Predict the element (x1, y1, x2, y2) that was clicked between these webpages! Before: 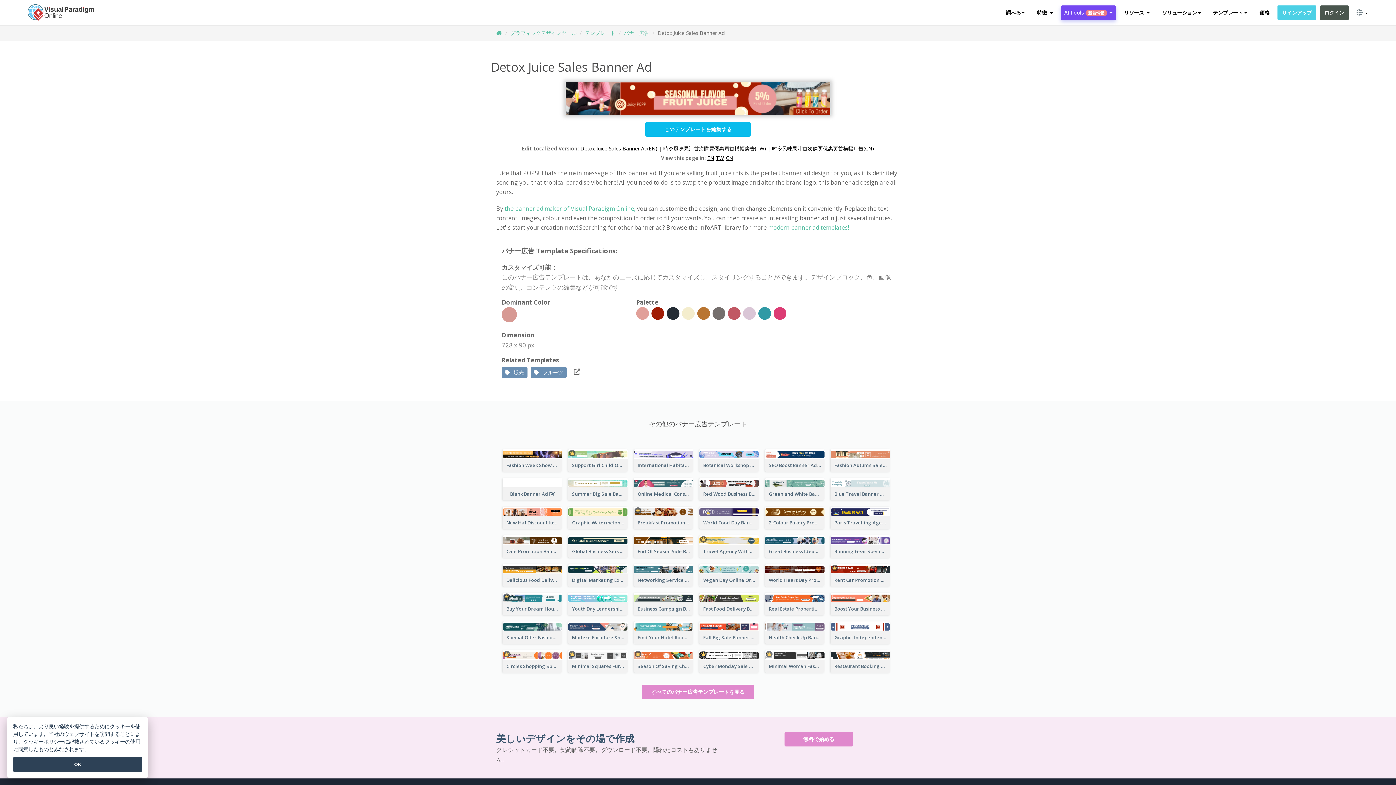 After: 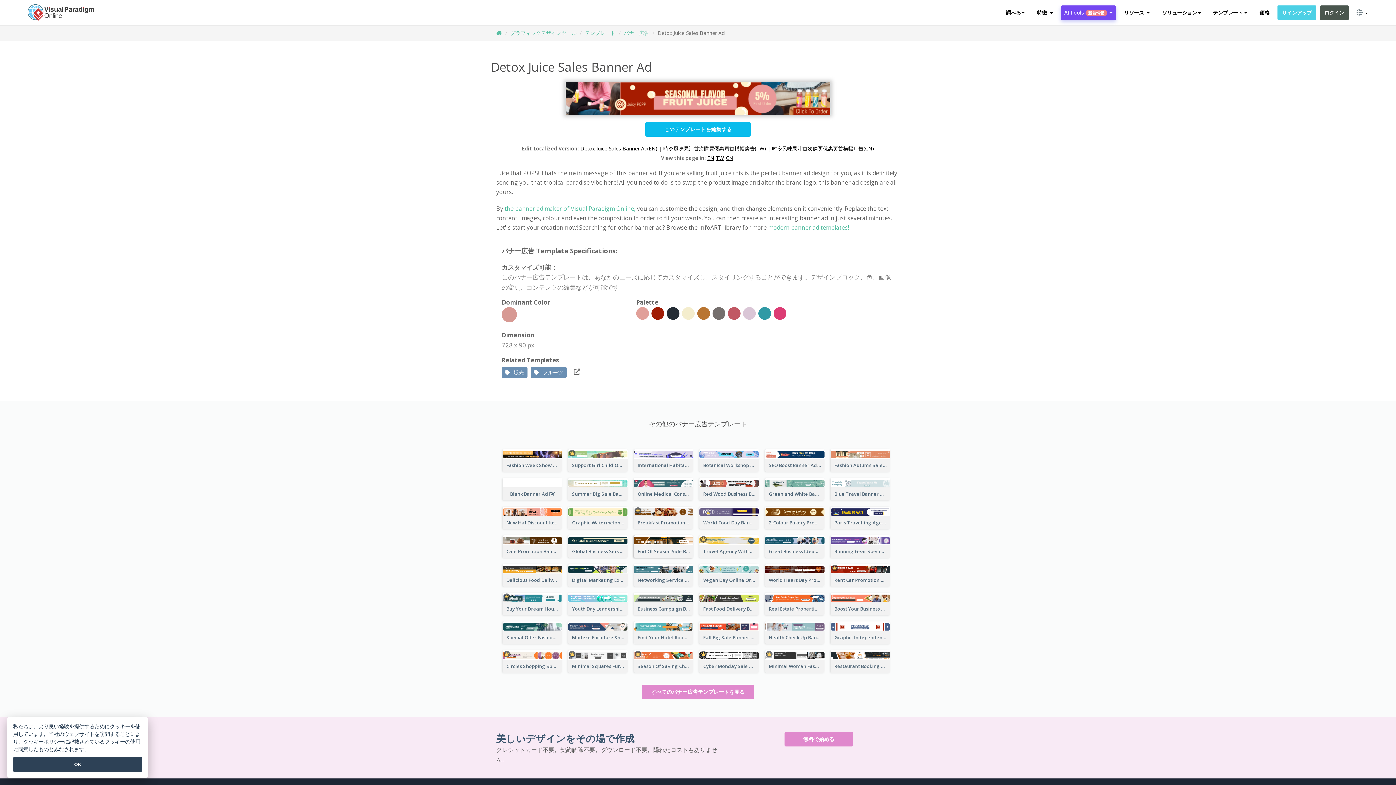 Action: label: End Of Season Sale Banner Ad  bbox: (634, 545, 693, 558)